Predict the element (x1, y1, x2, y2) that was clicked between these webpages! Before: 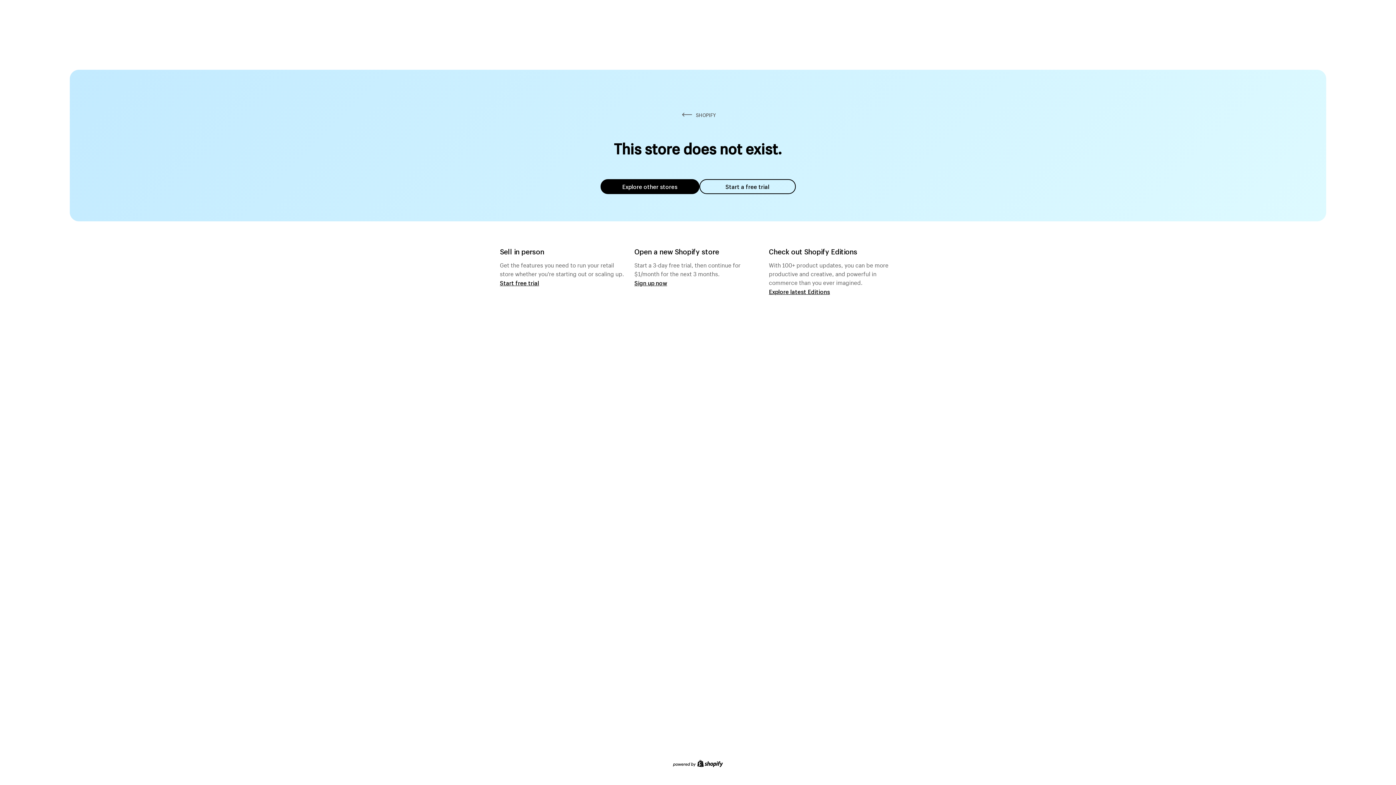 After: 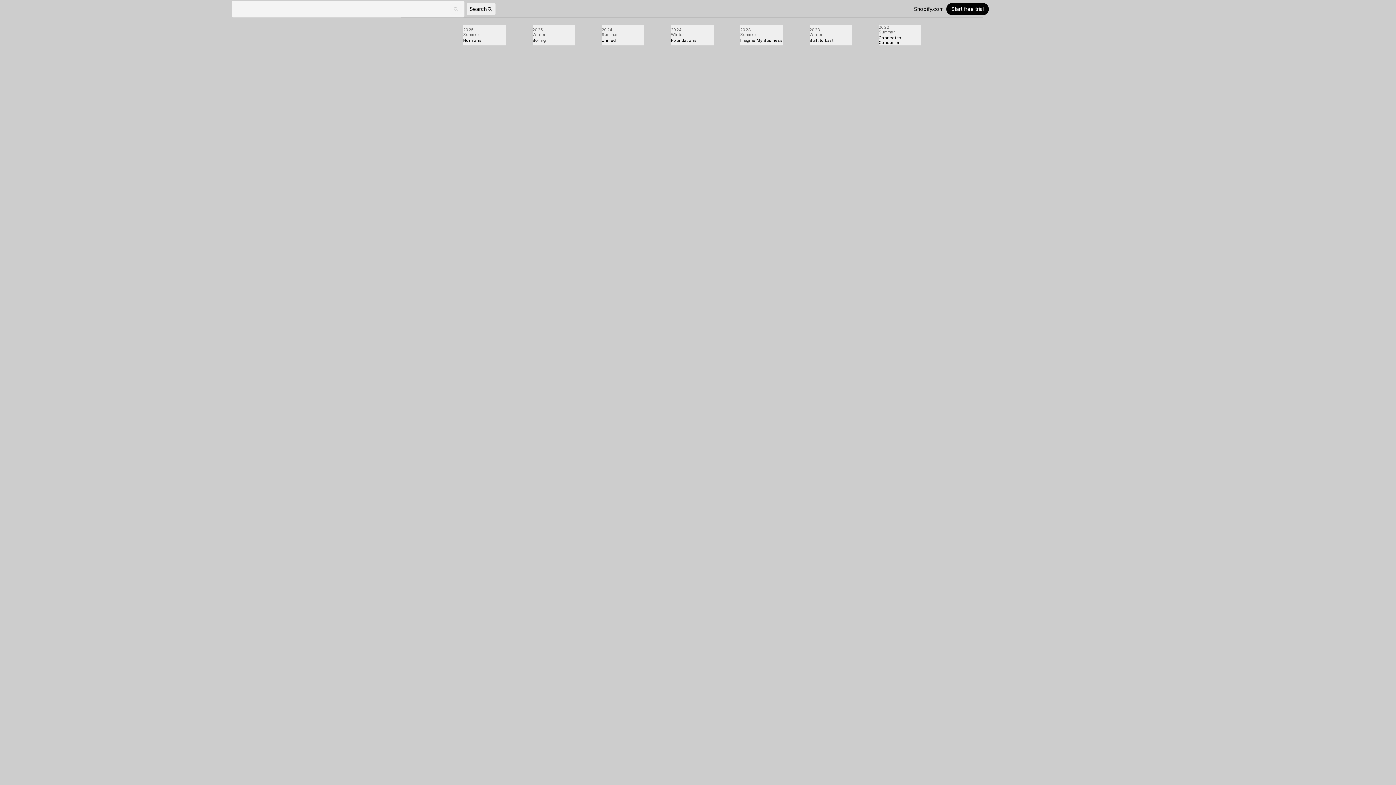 Action: bbox: (769, 287, 830, 295) label: Explore latest Editions